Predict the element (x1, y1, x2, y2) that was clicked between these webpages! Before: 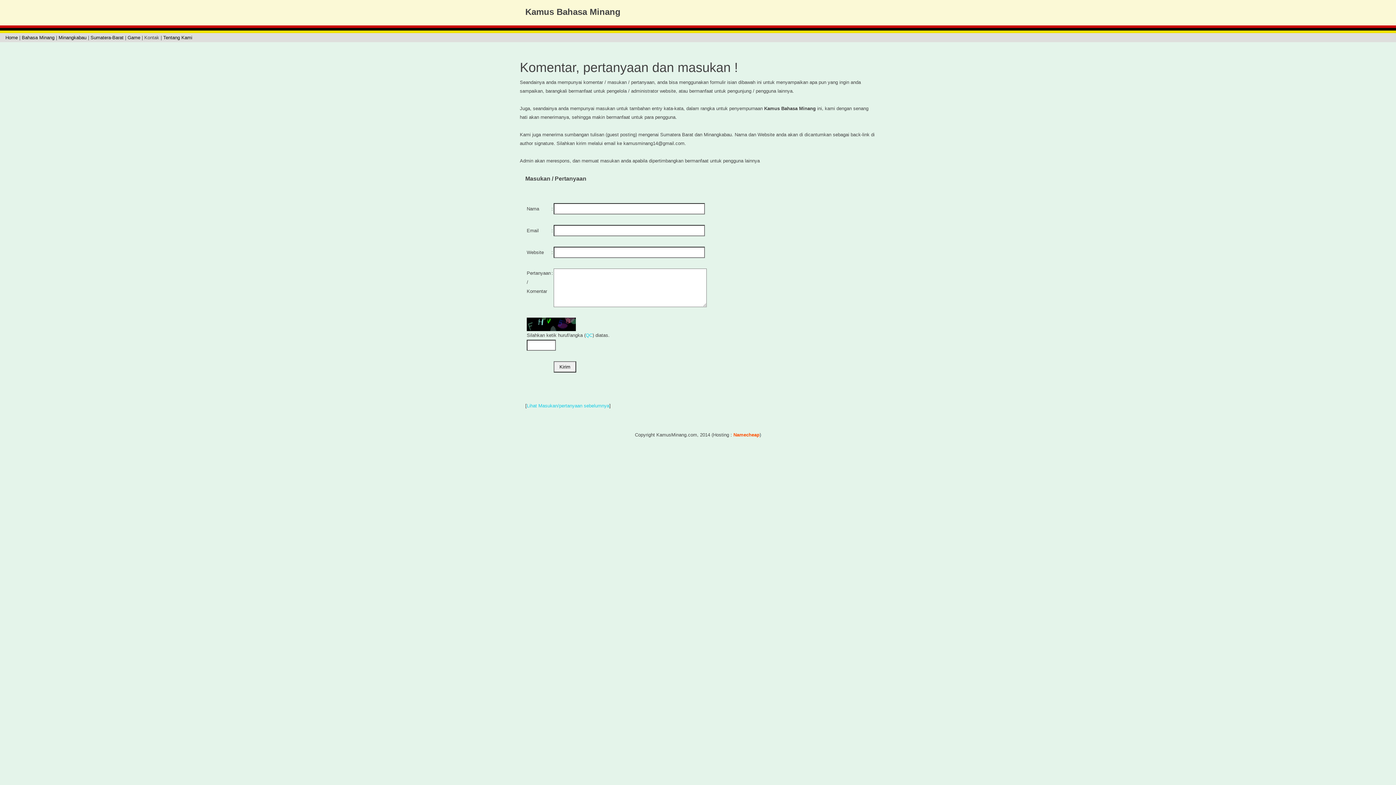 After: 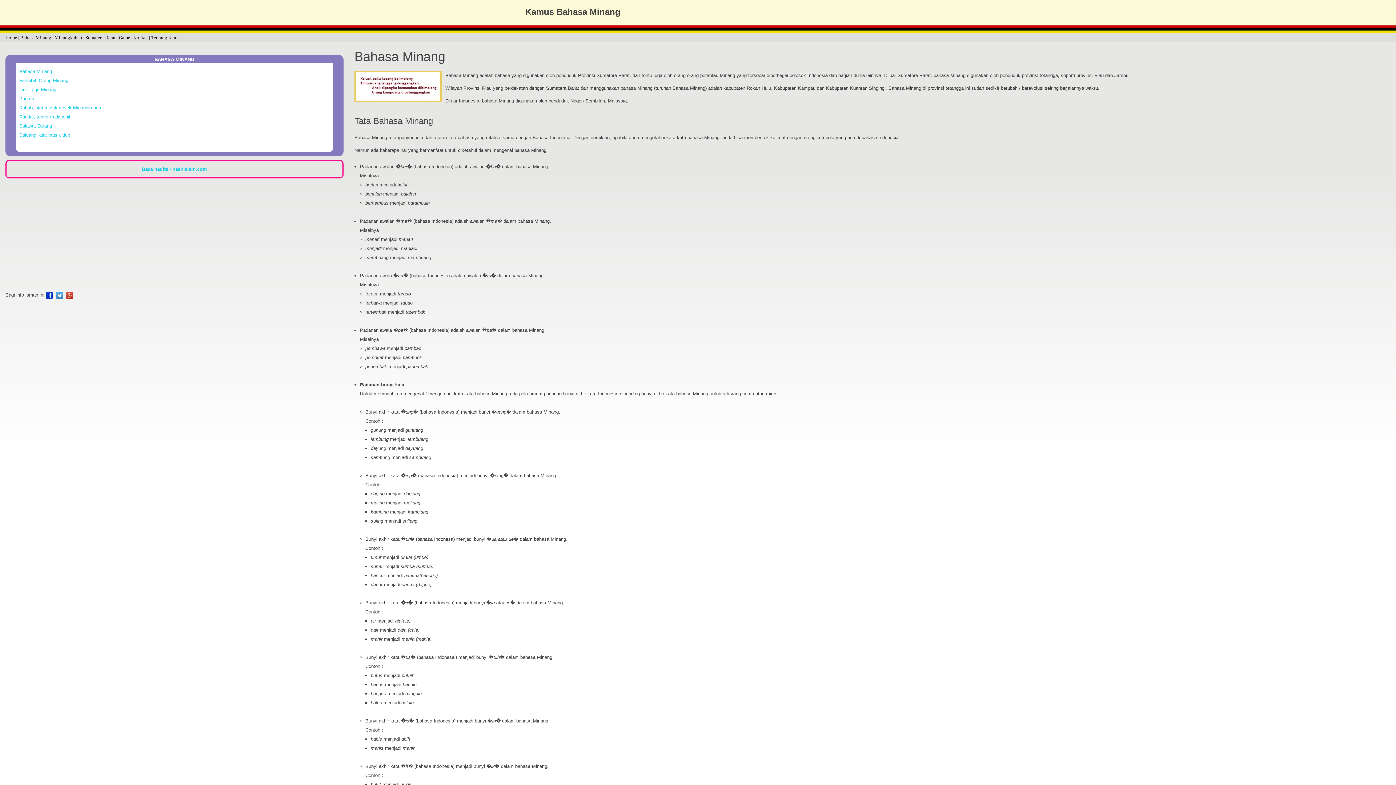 Action: label: Bahasa Minang bbox: (21, 34, 54, 40)